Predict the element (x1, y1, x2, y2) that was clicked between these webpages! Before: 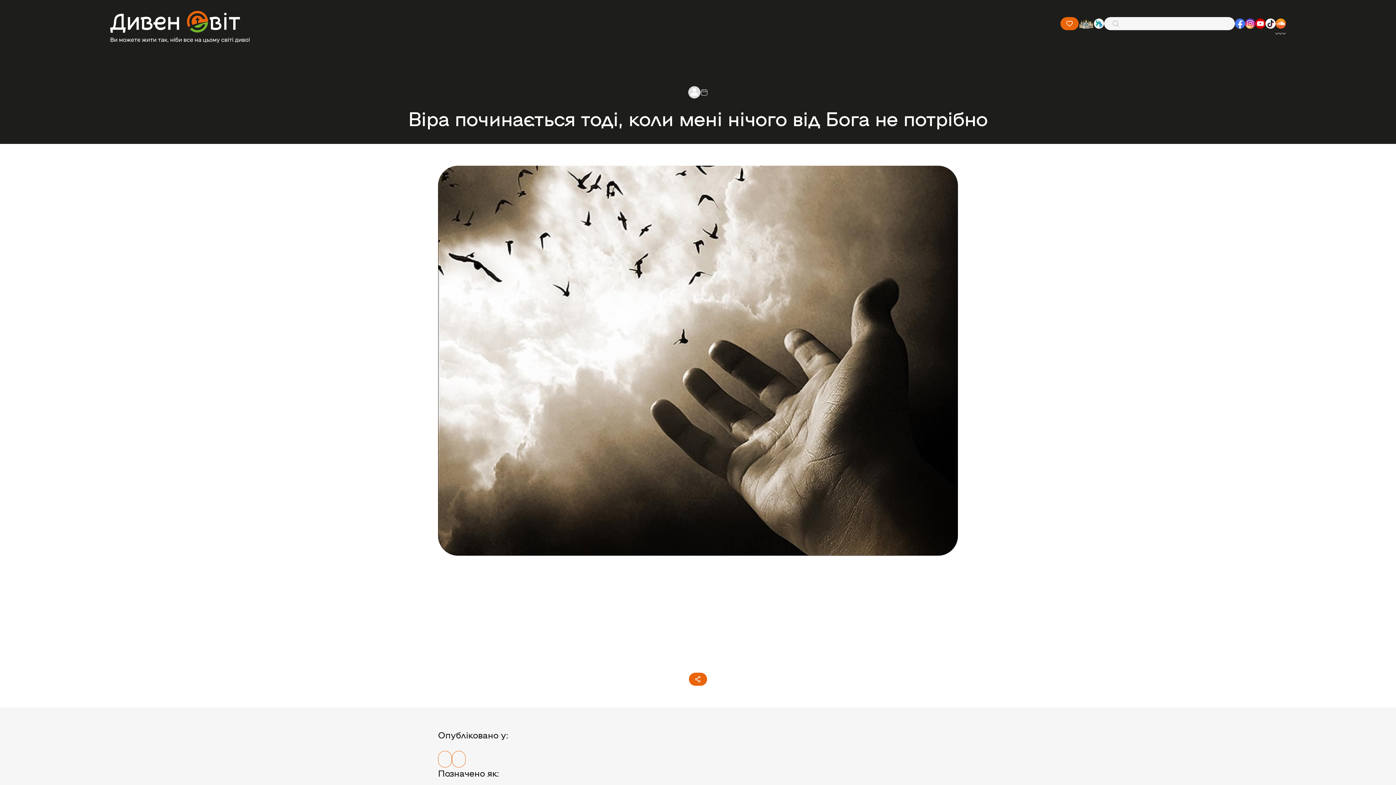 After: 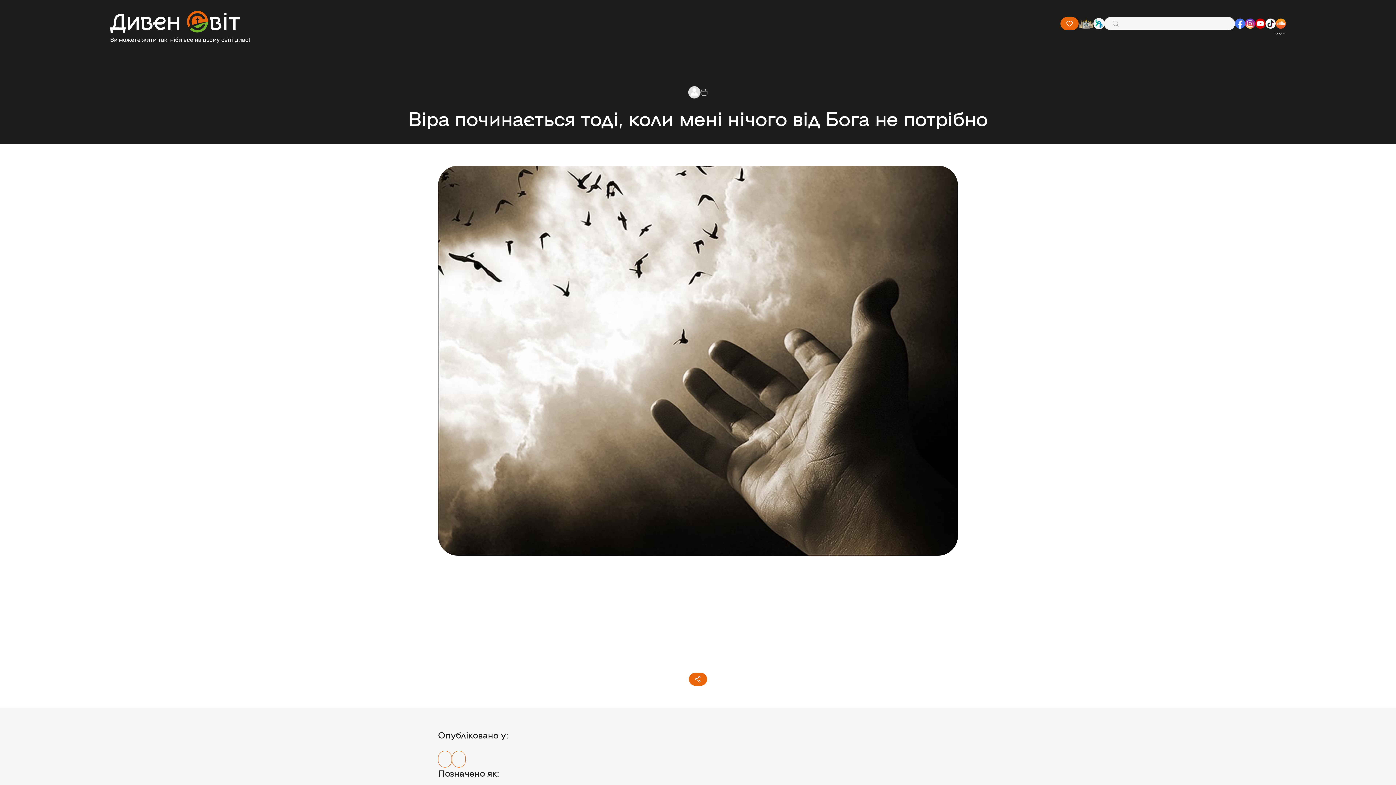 Action: bbox: (1094, 18, 1104, 28)